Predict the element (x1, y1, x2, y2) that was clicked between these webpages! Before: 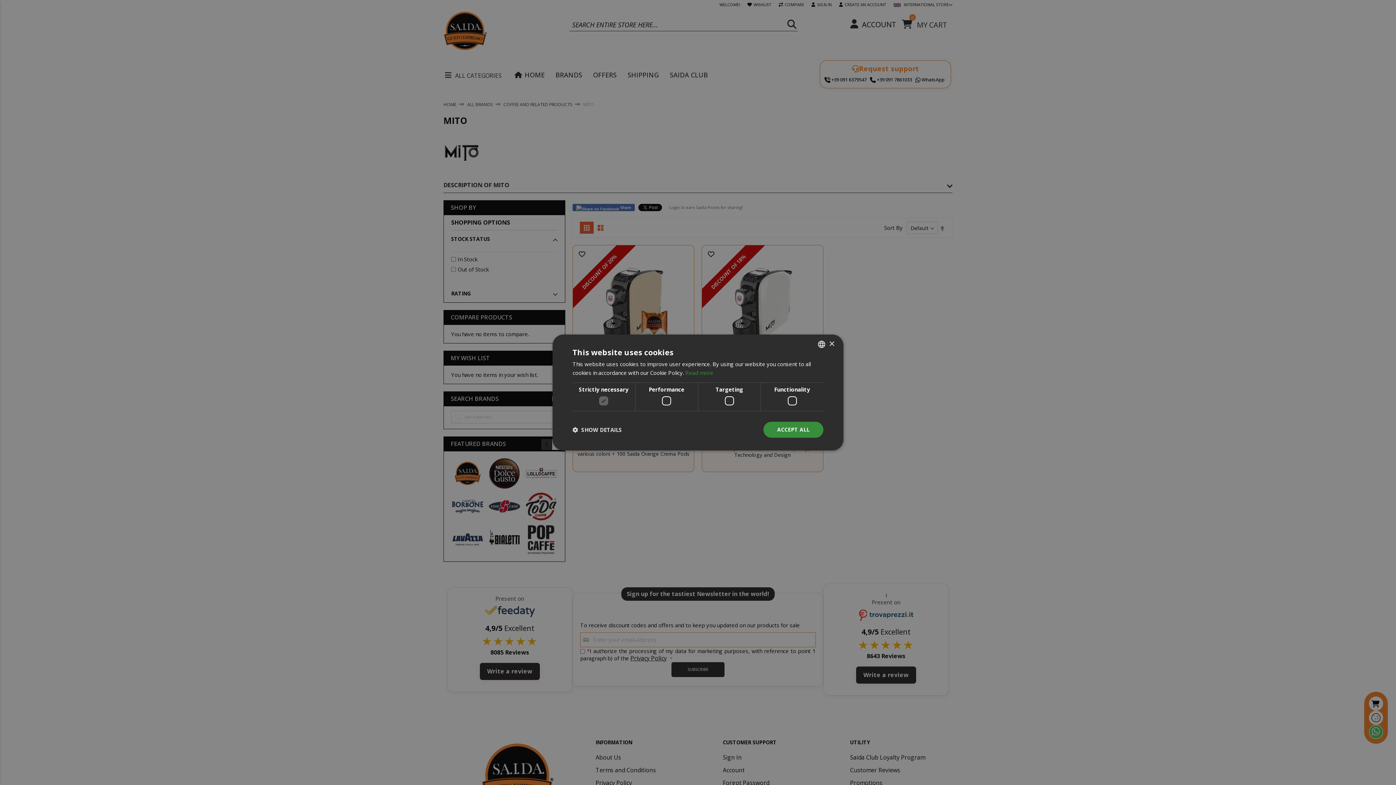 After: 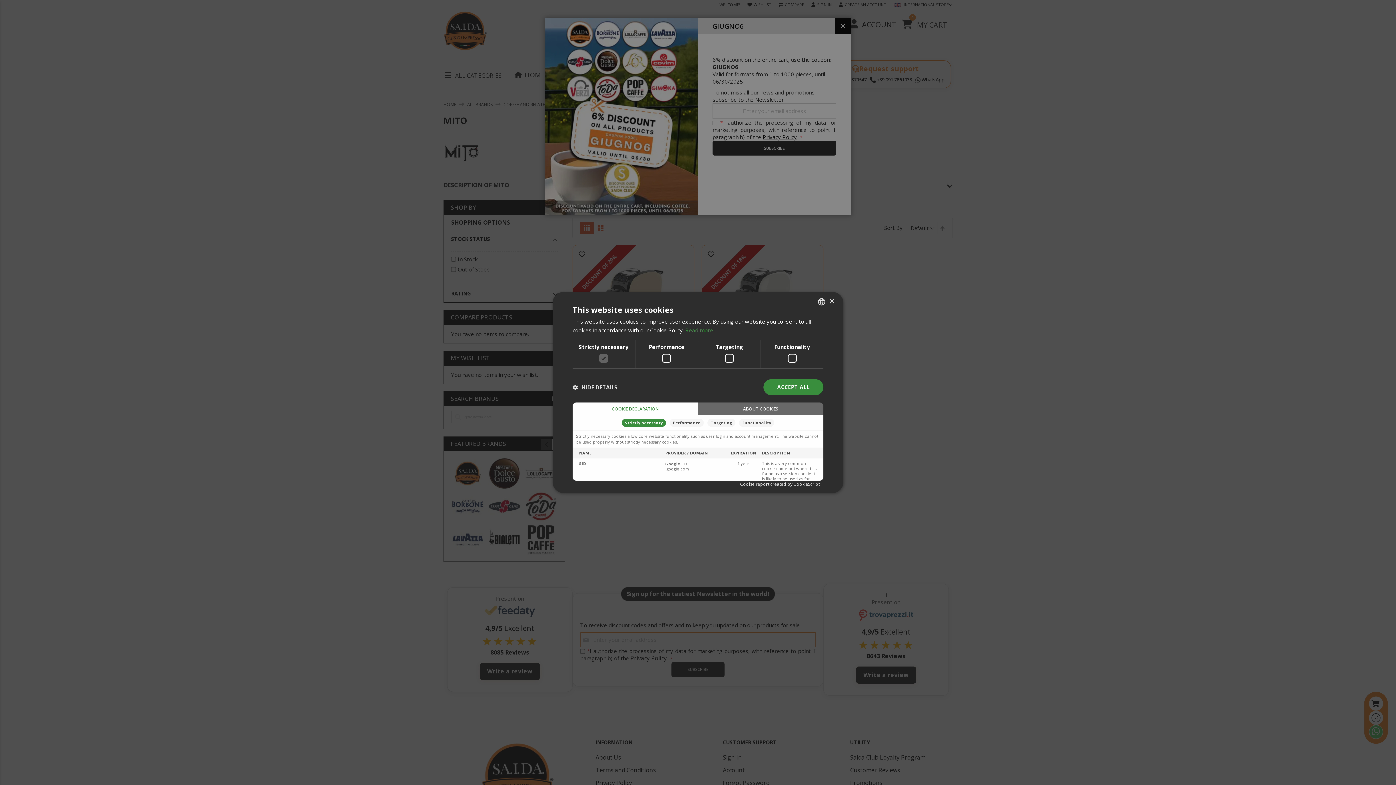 Action: bbox: (572, 426, 622, 433) label:  SHOW DETAILS